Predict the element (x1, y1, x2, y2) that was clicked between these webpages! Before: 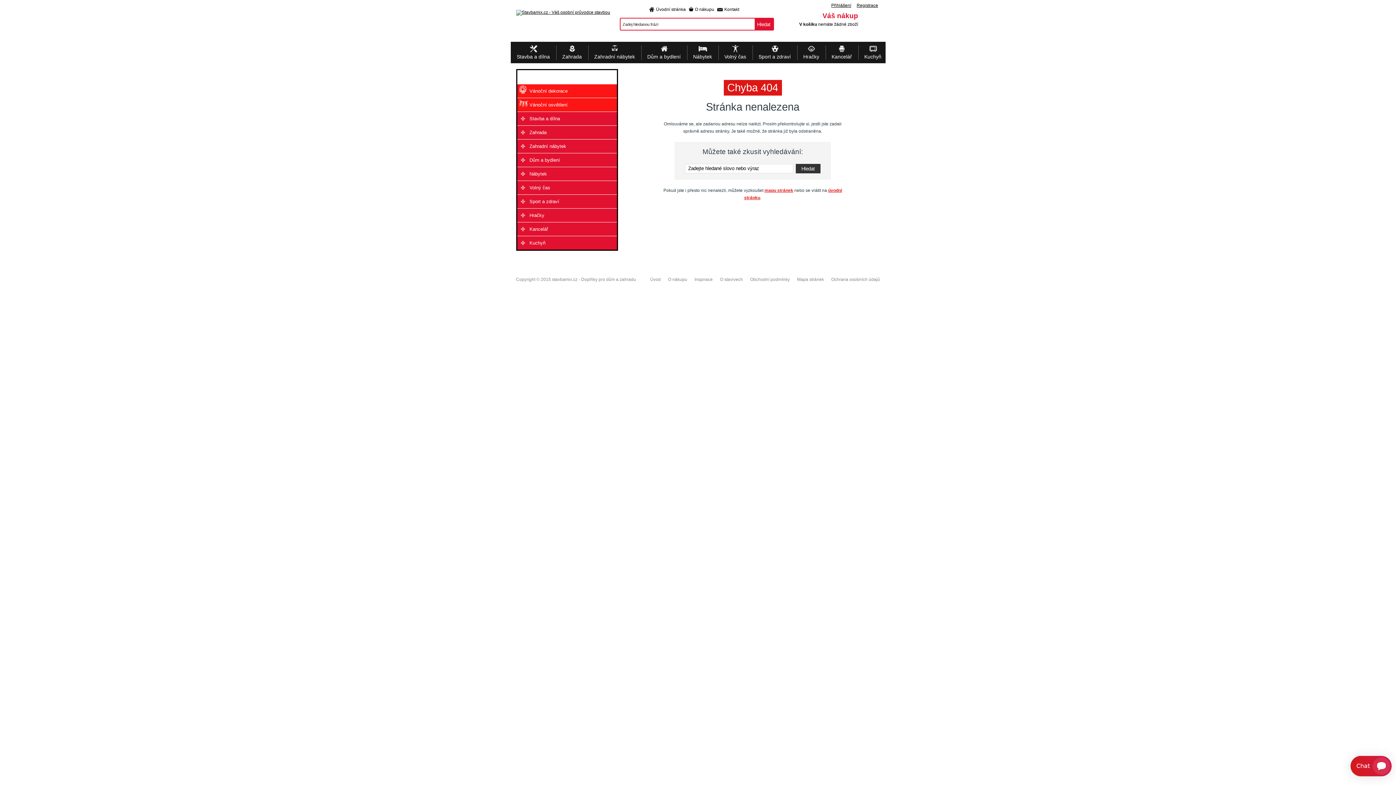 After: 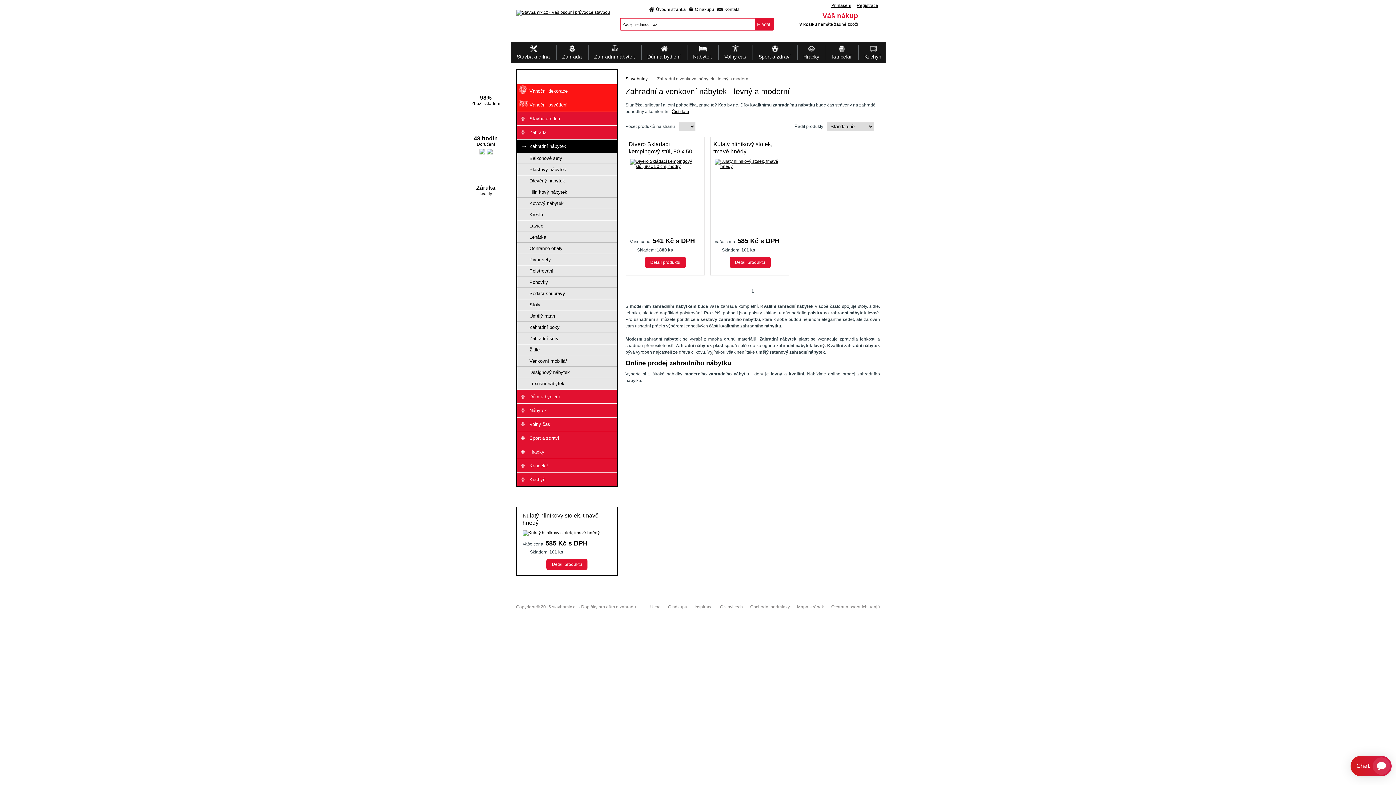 Action: bbox: (588, 41, 641, 63) label: Zahradní nábytek